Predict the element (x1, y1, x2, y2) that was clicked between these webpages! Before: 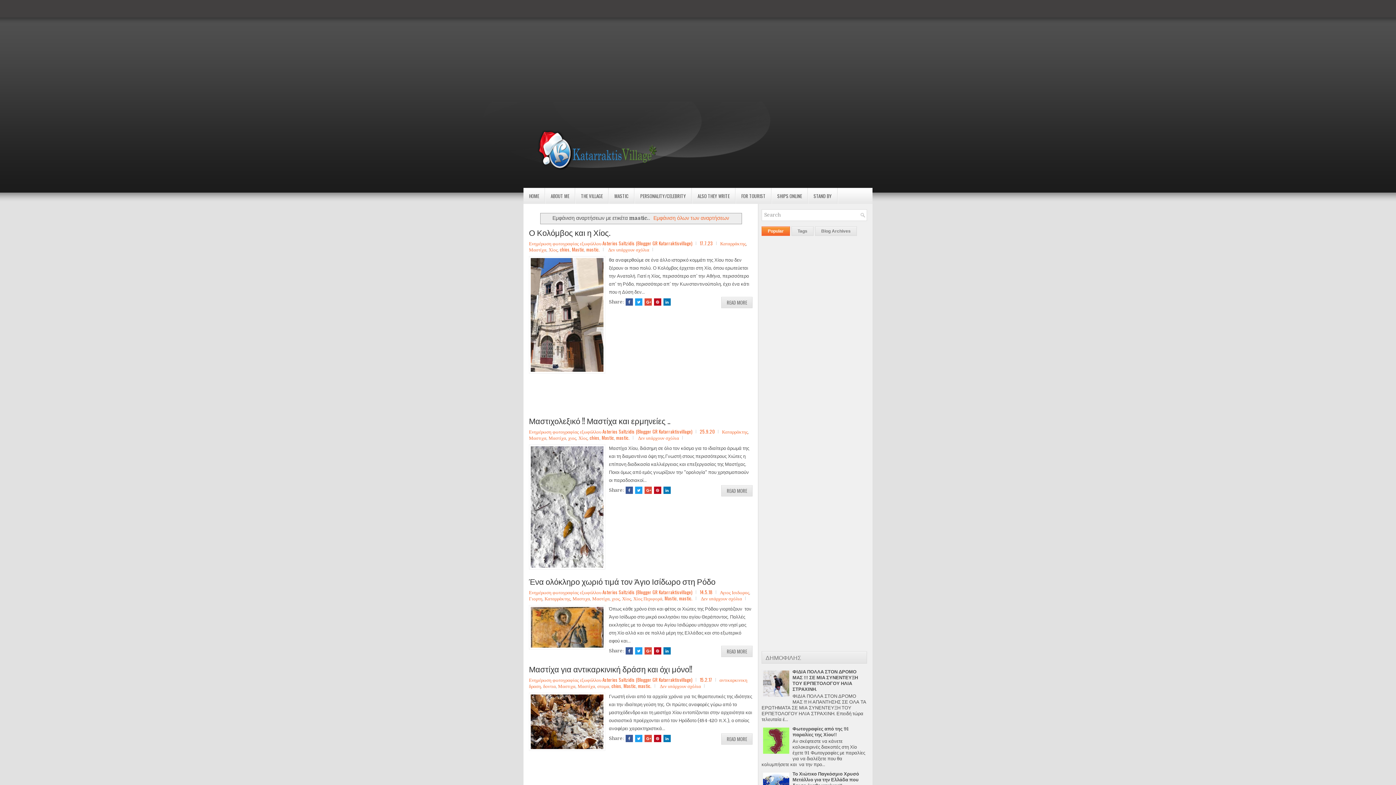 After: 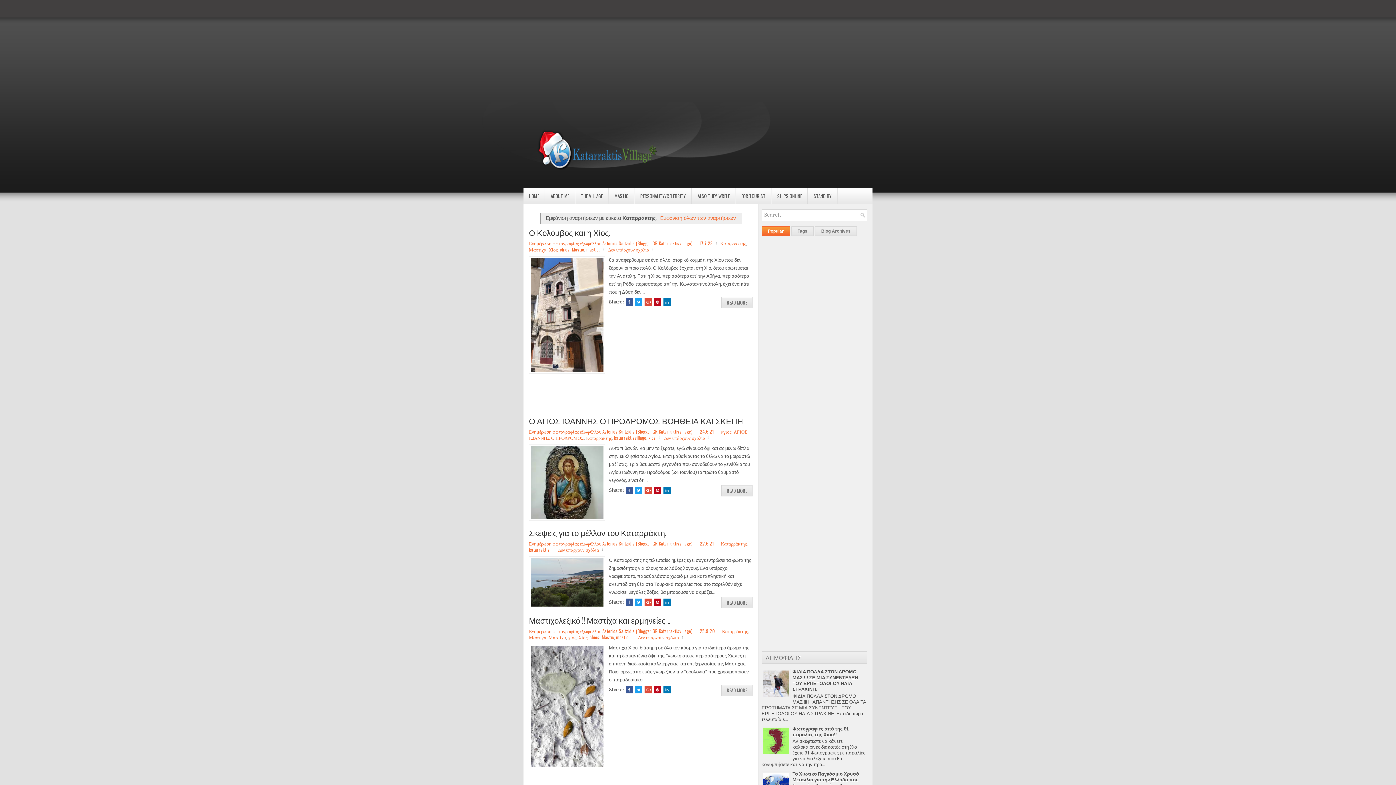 Action: bbox: (720, 239, 746, 246) label: Καταρράκτης